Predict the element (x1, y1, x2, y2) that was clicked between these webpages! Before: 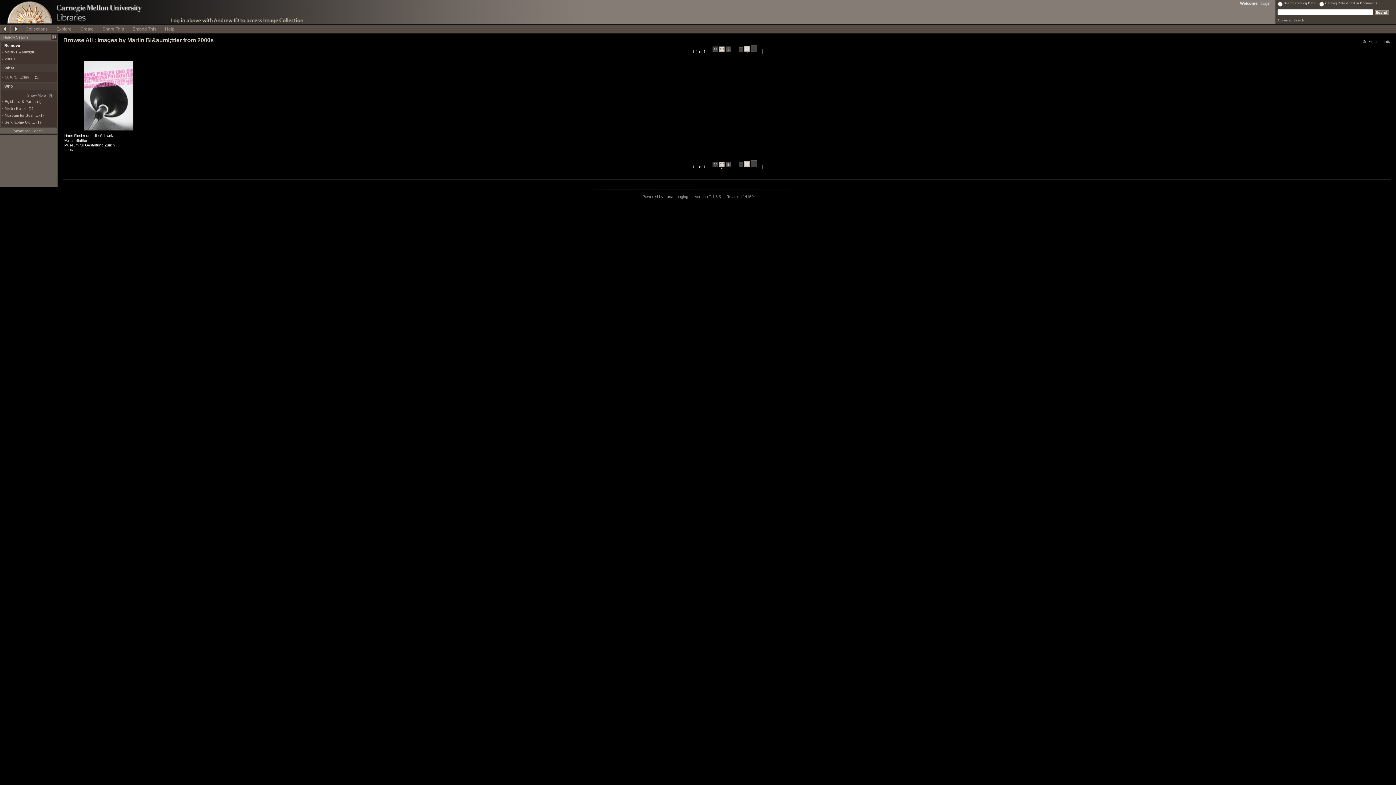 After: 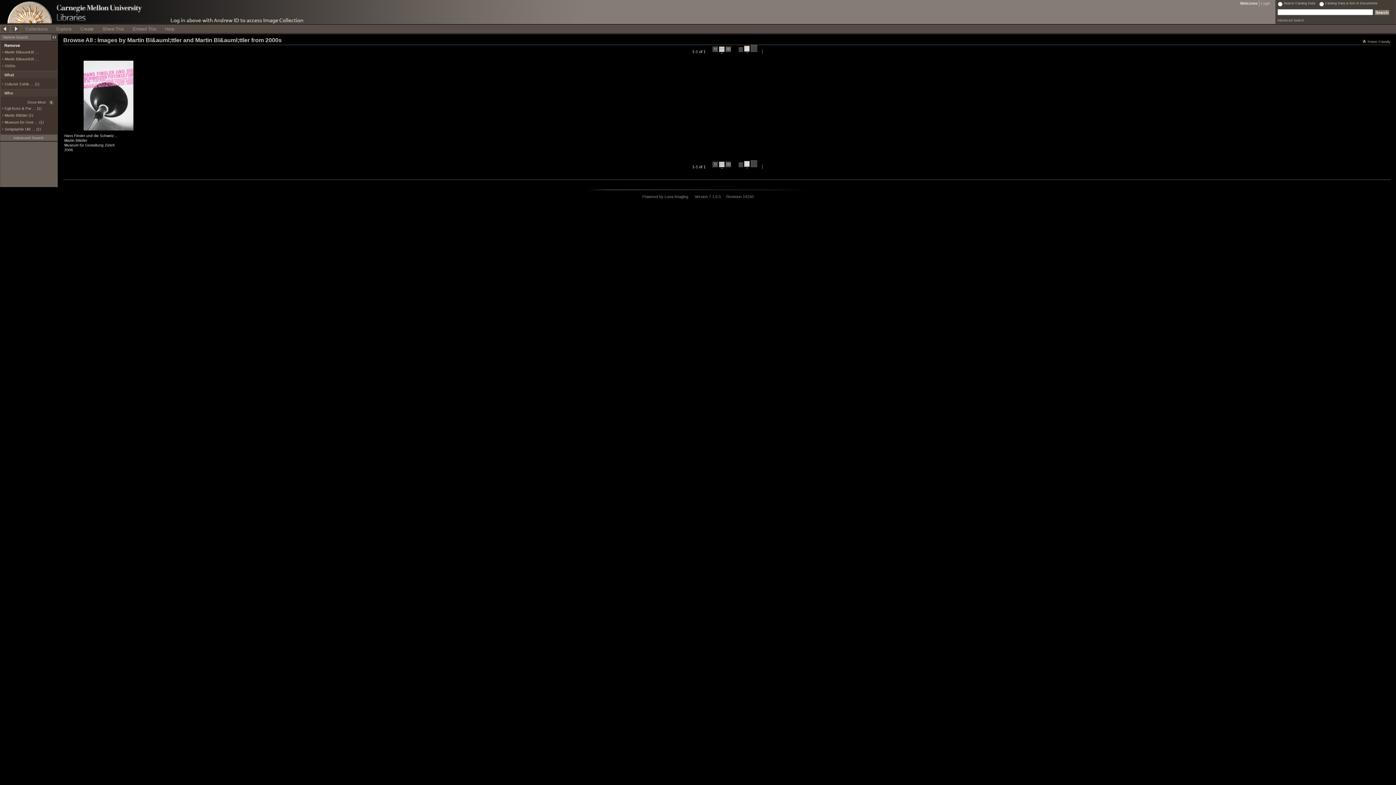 Action: label: Martin Blättler (1) bbox: (4, 106, 33, 110)